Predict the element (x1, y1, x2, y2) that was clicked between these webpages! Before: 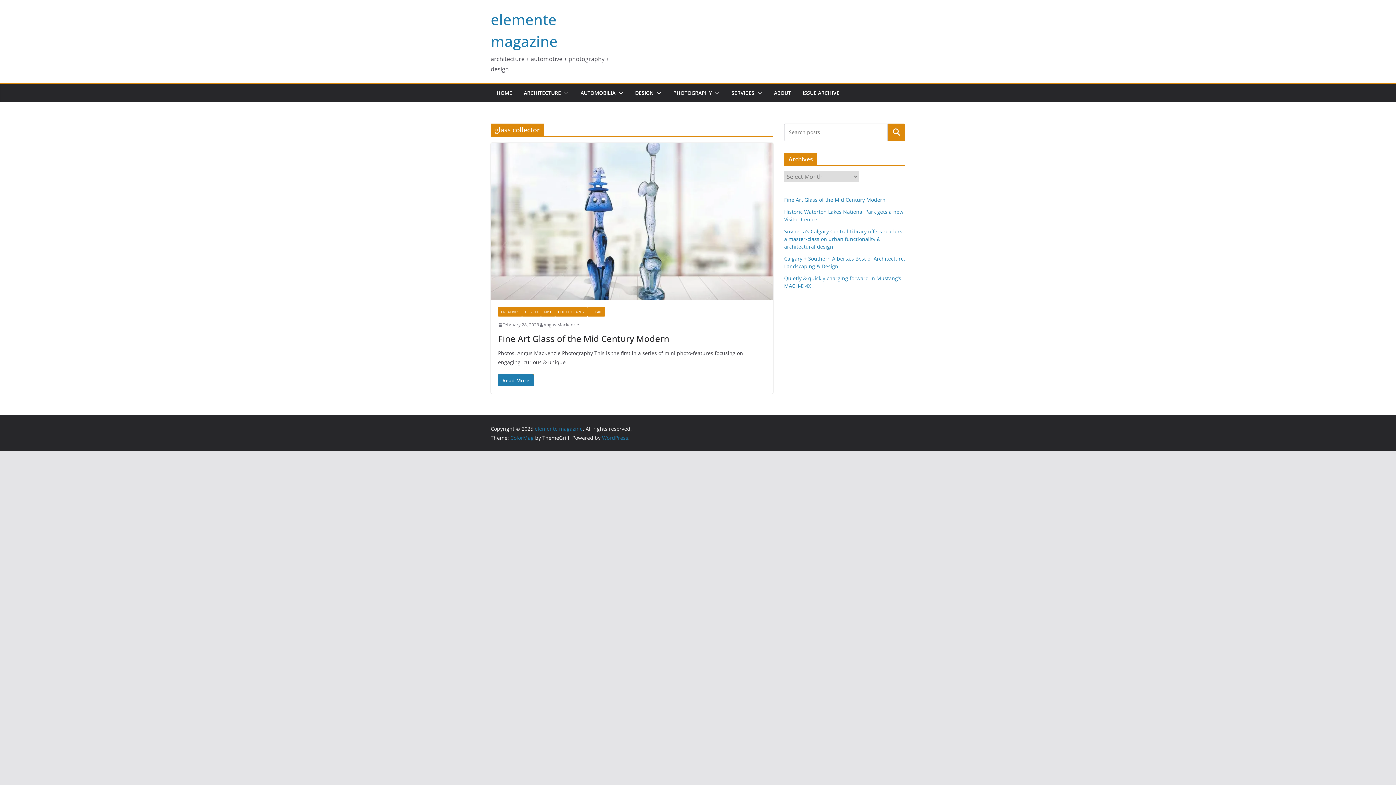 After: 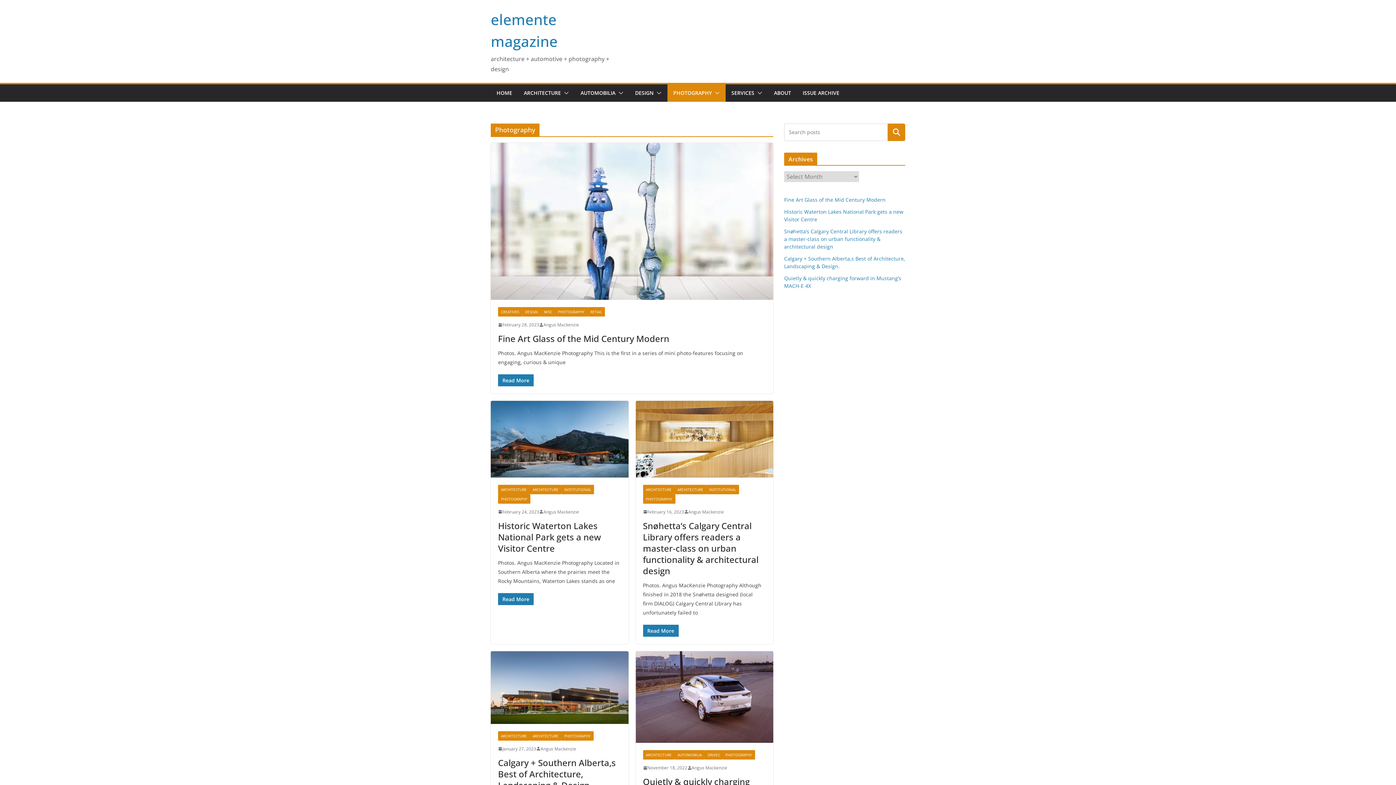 Action: label: PHOTOGRAPHY bbox: (555, 307, 587, 316)